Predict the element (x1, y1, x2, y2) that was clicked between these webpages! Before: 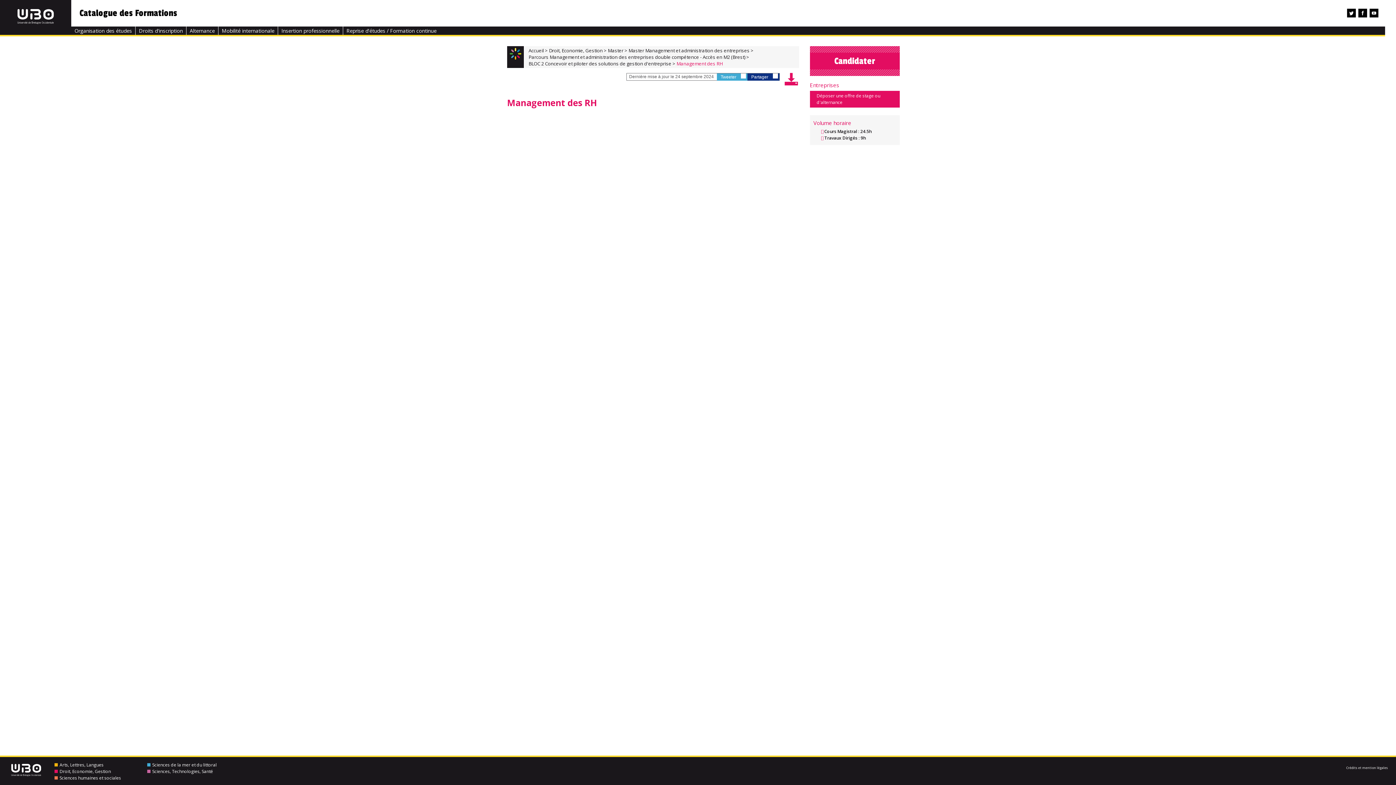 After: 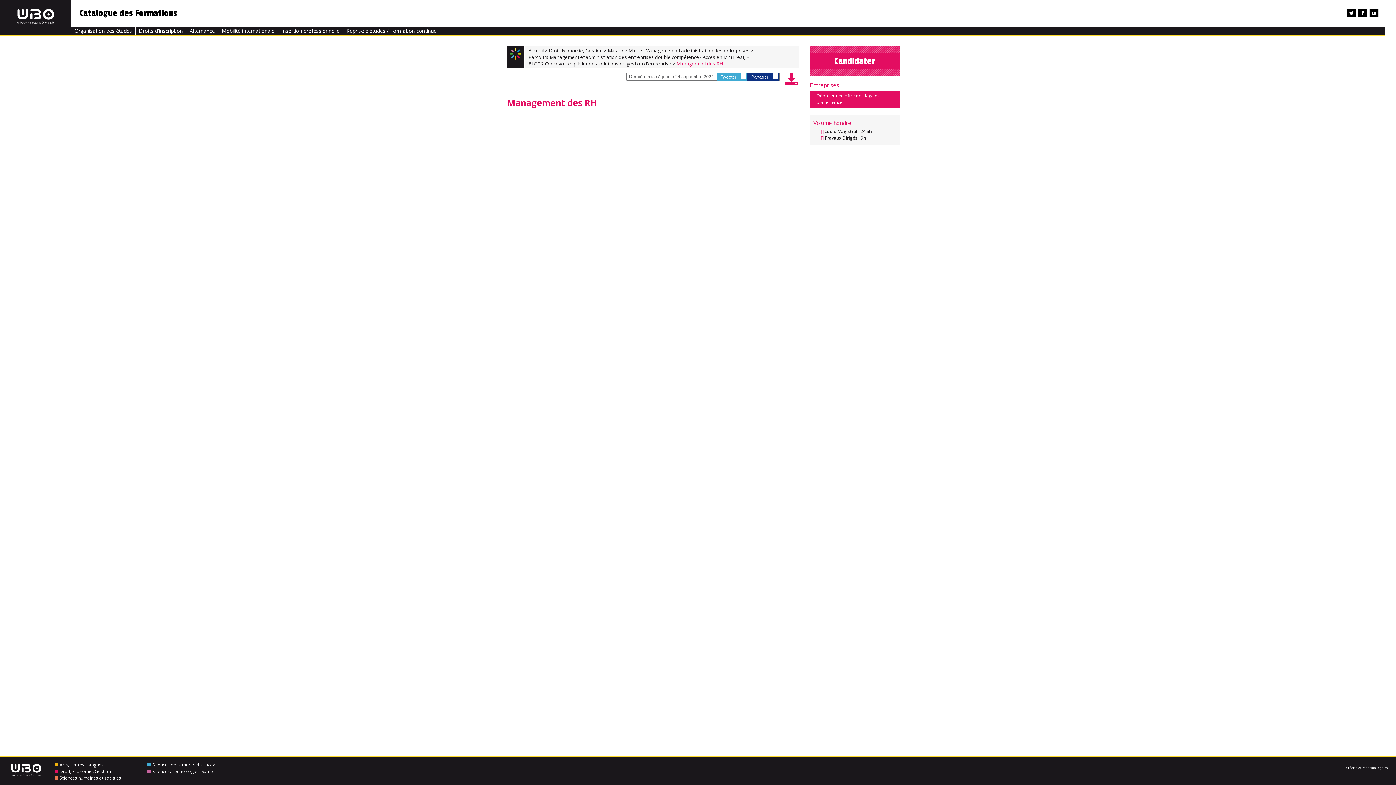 Action: bbox: (17, 9, 53, 14)